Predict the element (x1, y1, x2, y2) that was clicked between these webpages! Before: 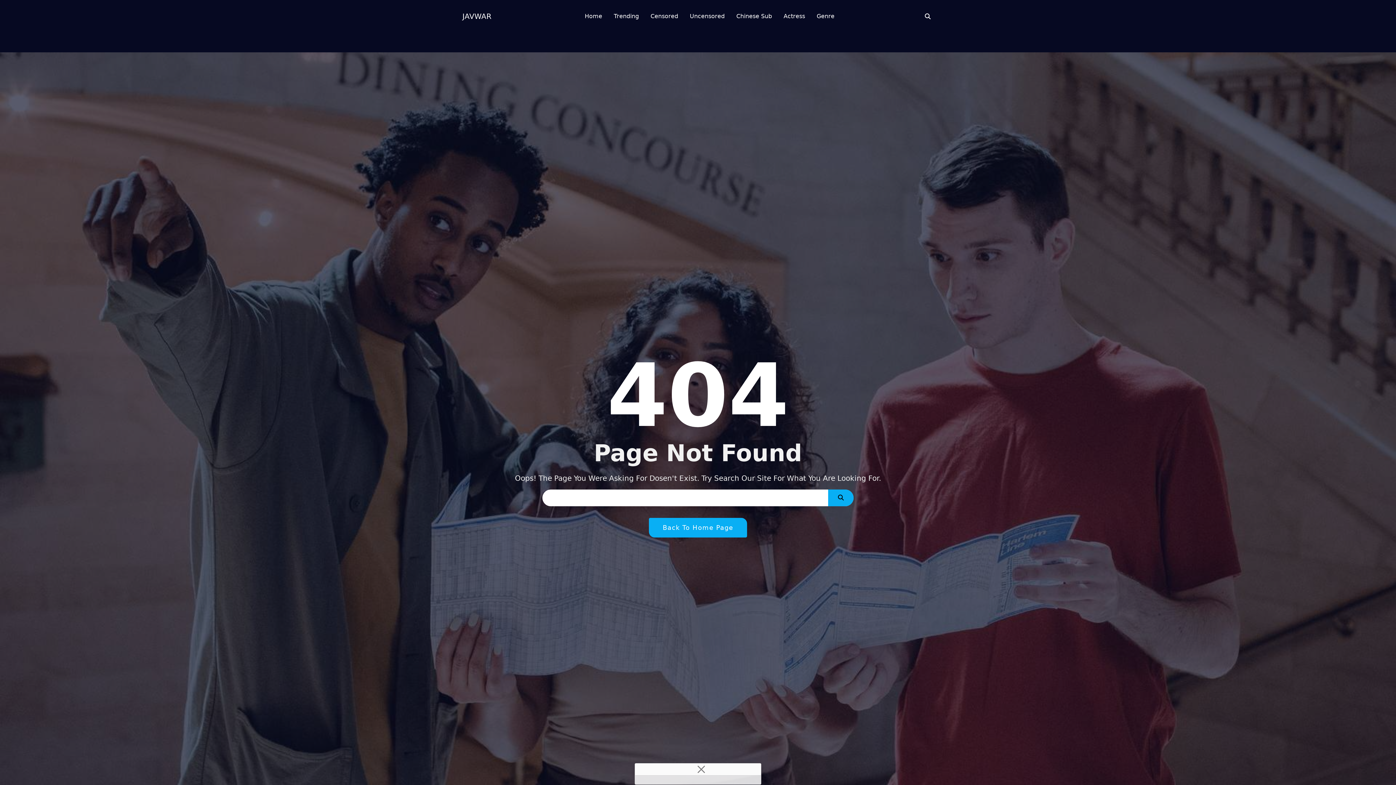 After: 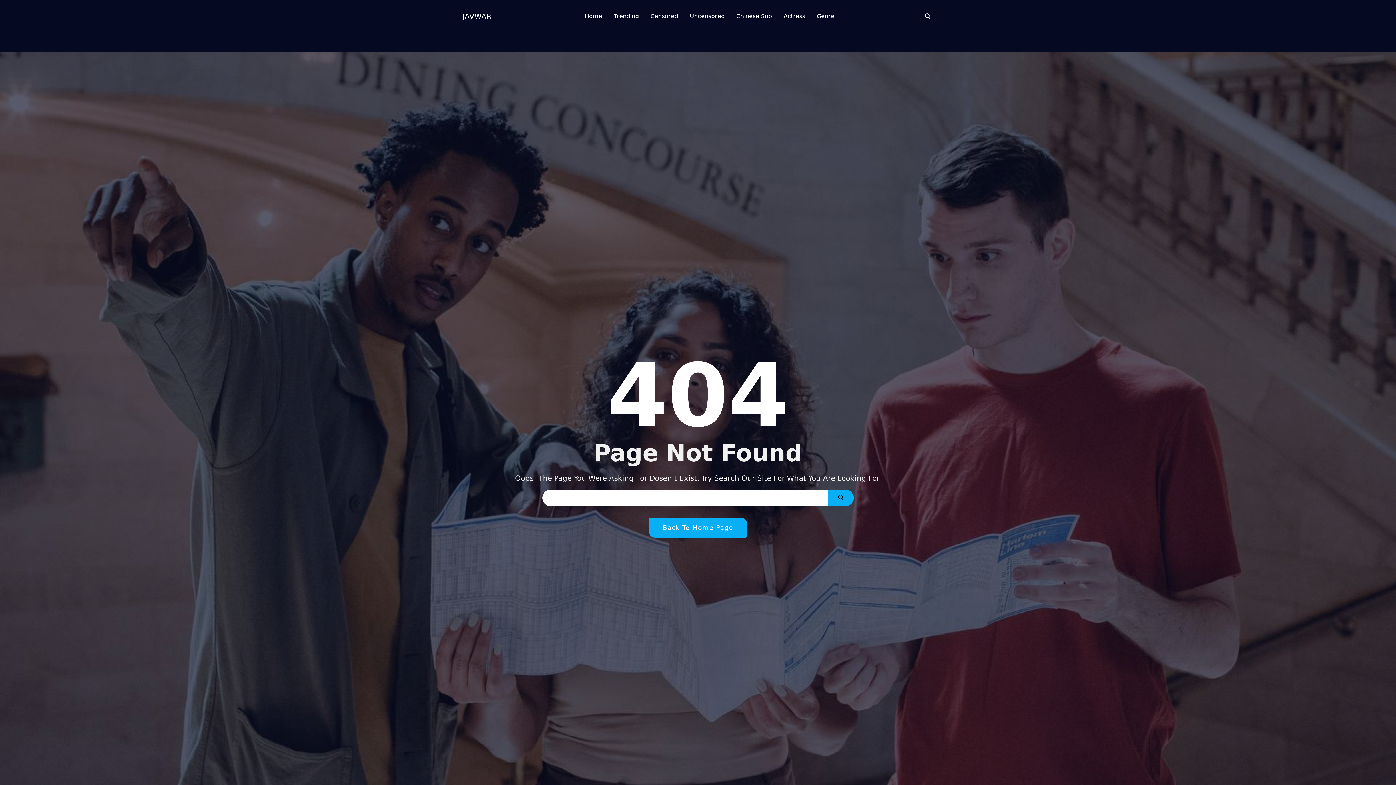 Action: bbox: (695, 764, 707, 775)